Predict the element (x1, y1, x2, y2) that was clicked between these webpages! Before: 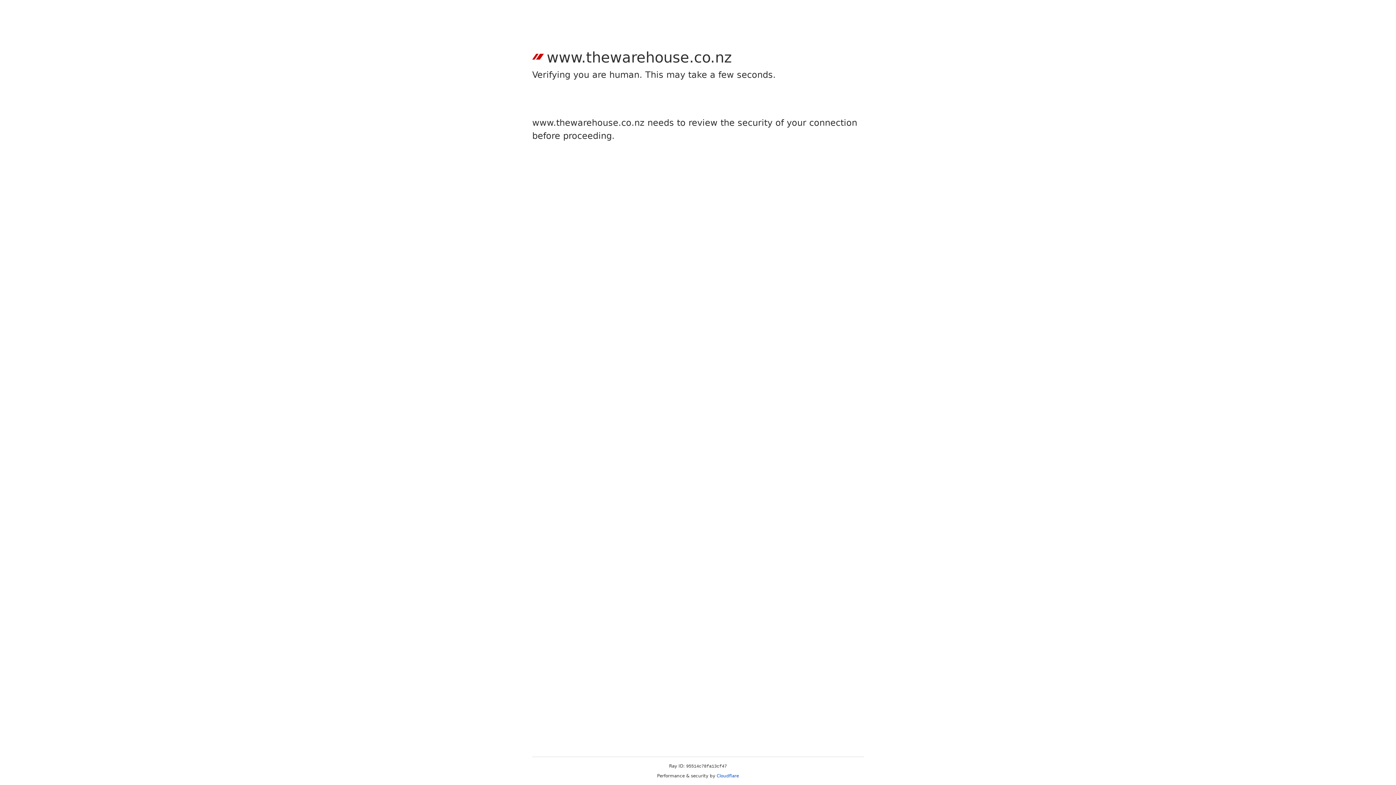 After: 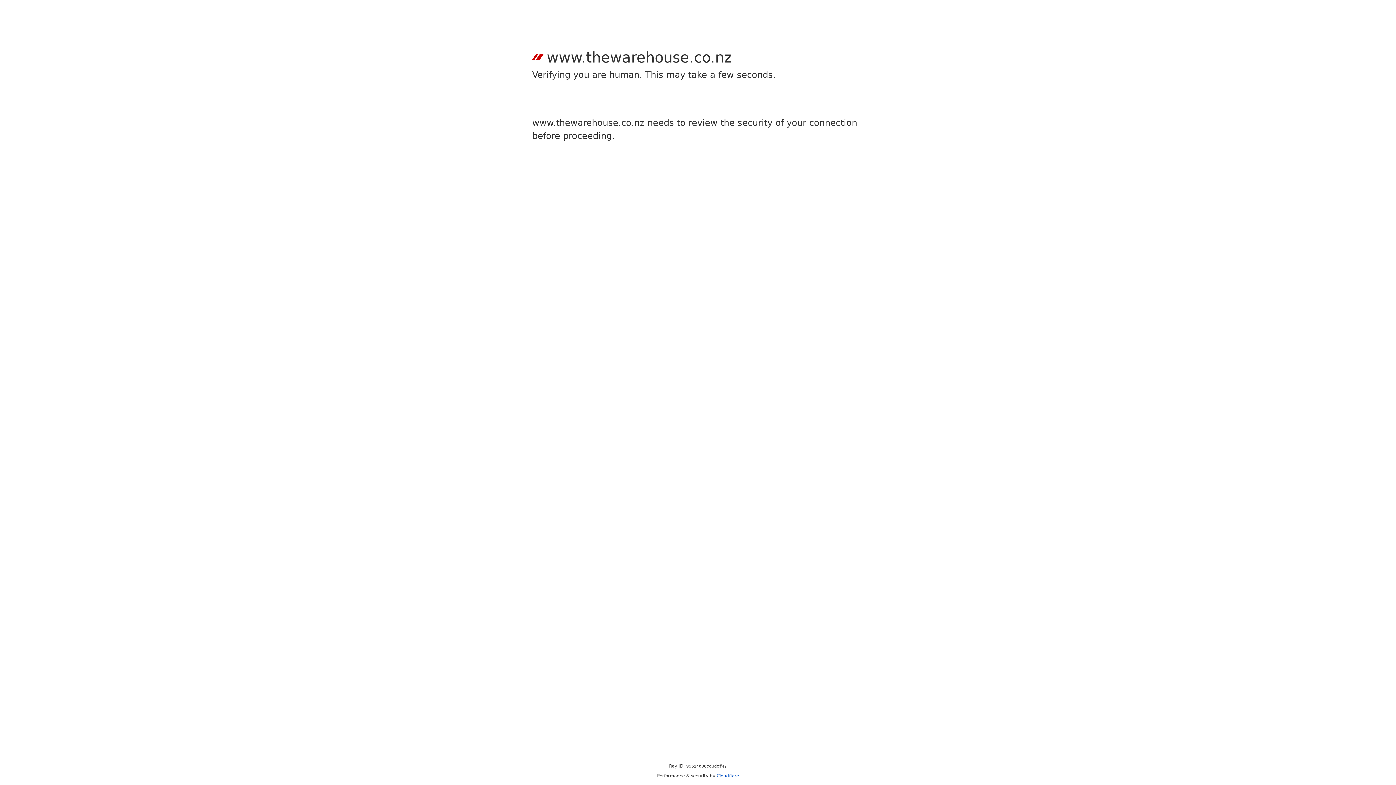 Action: label: Cloudflare bbox: (716, 773, 739, 778)